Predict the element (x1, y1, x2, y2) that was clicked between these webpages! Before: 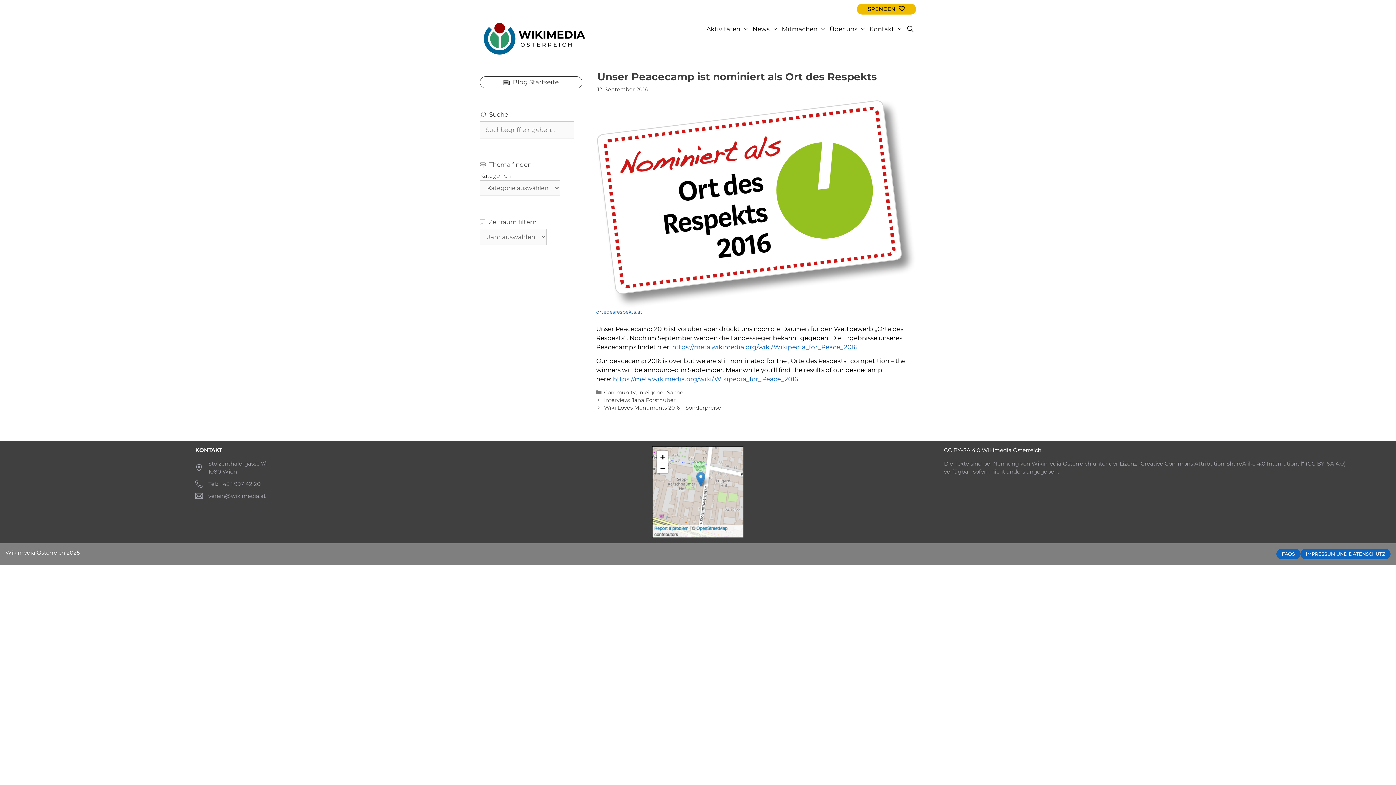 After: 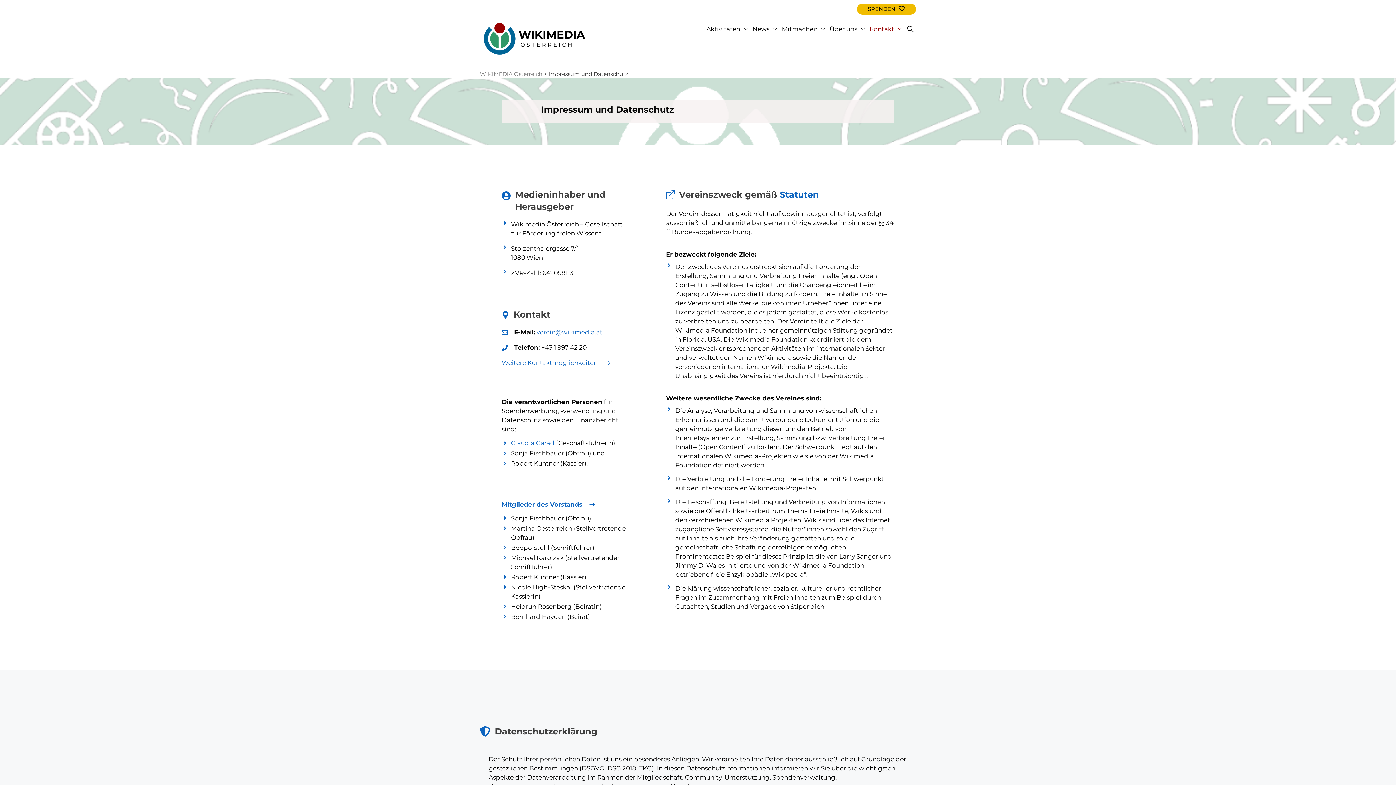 Action: label: IMPRESSUM UND DATENSCHUTZ bbox: (1300, 549, 1390, 559)